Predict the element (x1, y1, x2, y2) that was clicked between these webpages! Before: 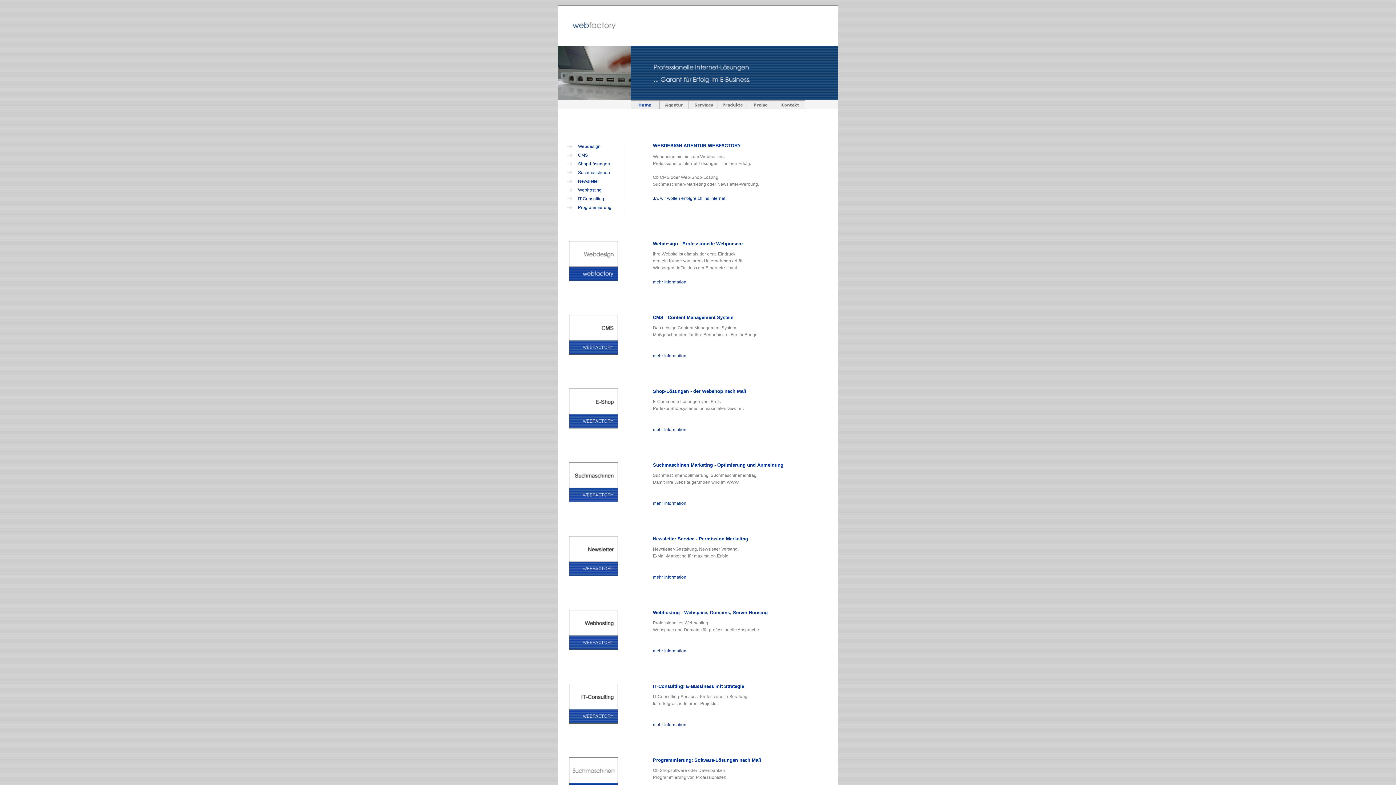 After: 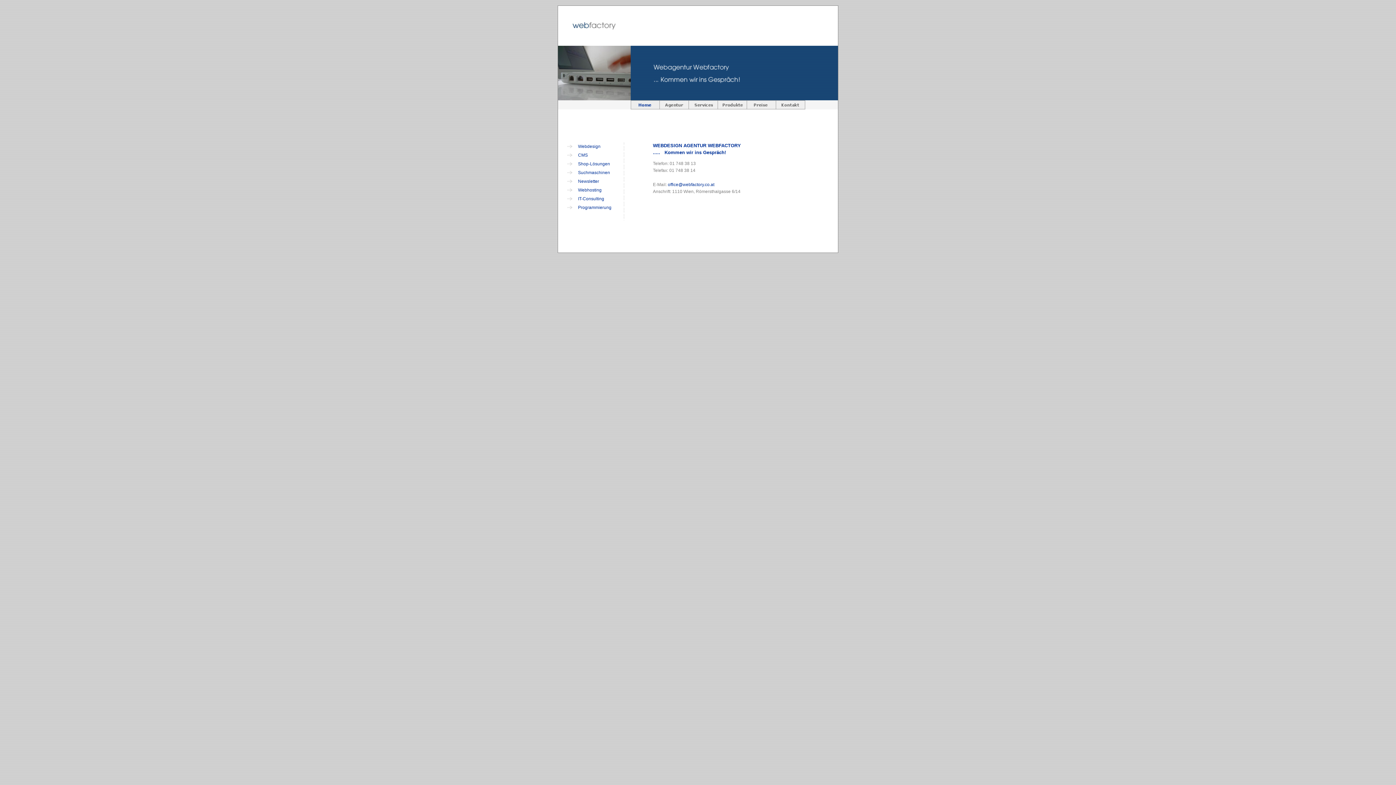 Action: label: mehr Information bbox: (653, 501, 686, 506)